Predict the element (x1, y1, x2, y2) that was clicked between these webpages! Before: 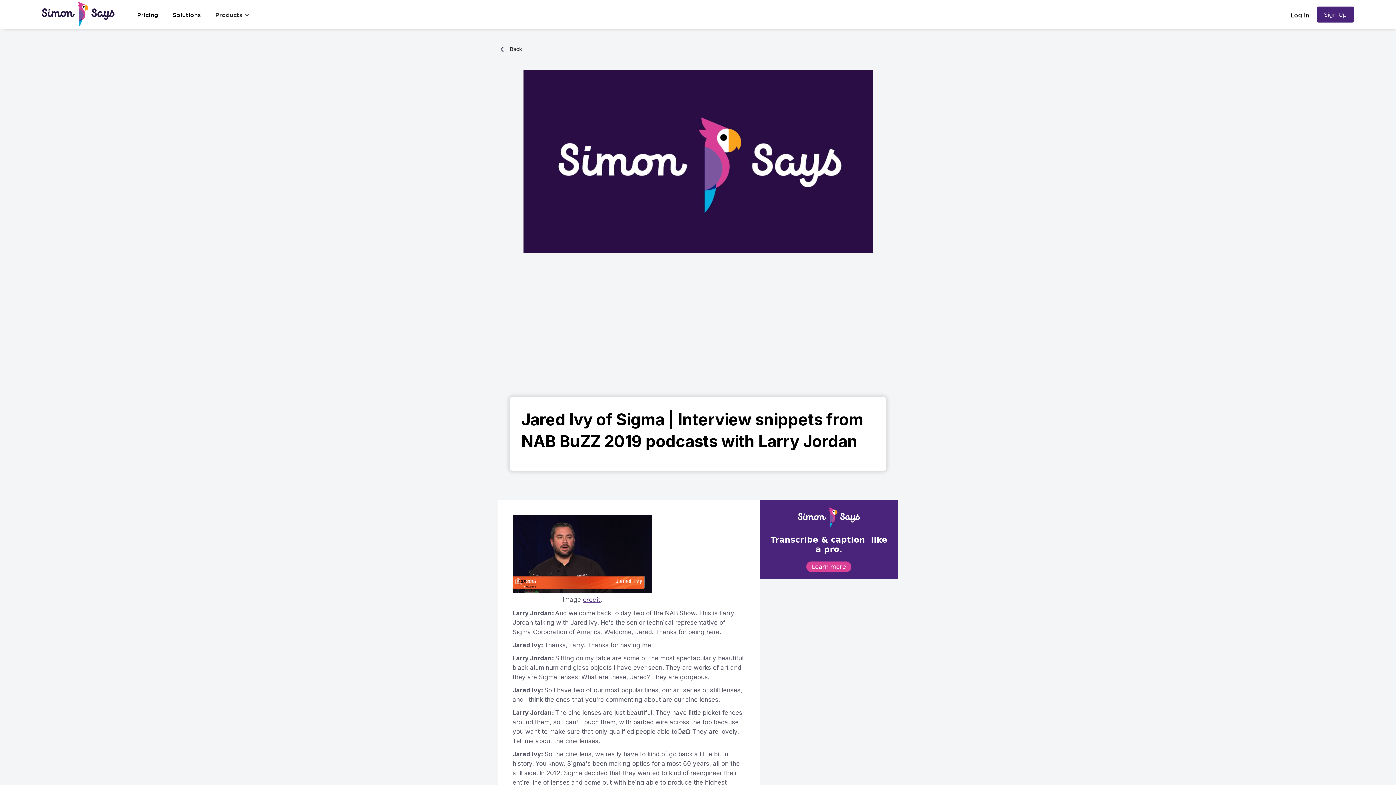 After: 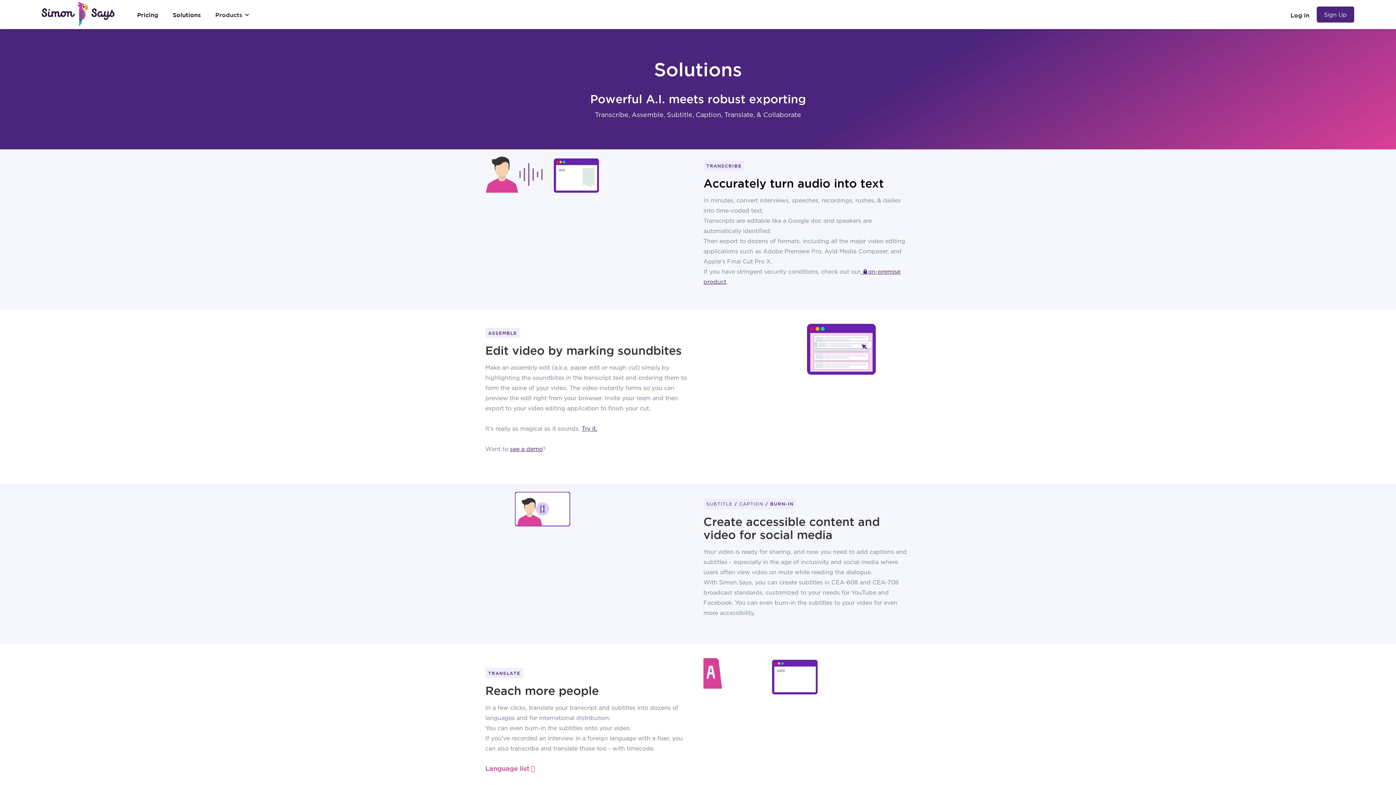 Action: bbox: (165, 3, 208, 25) label: Solutions